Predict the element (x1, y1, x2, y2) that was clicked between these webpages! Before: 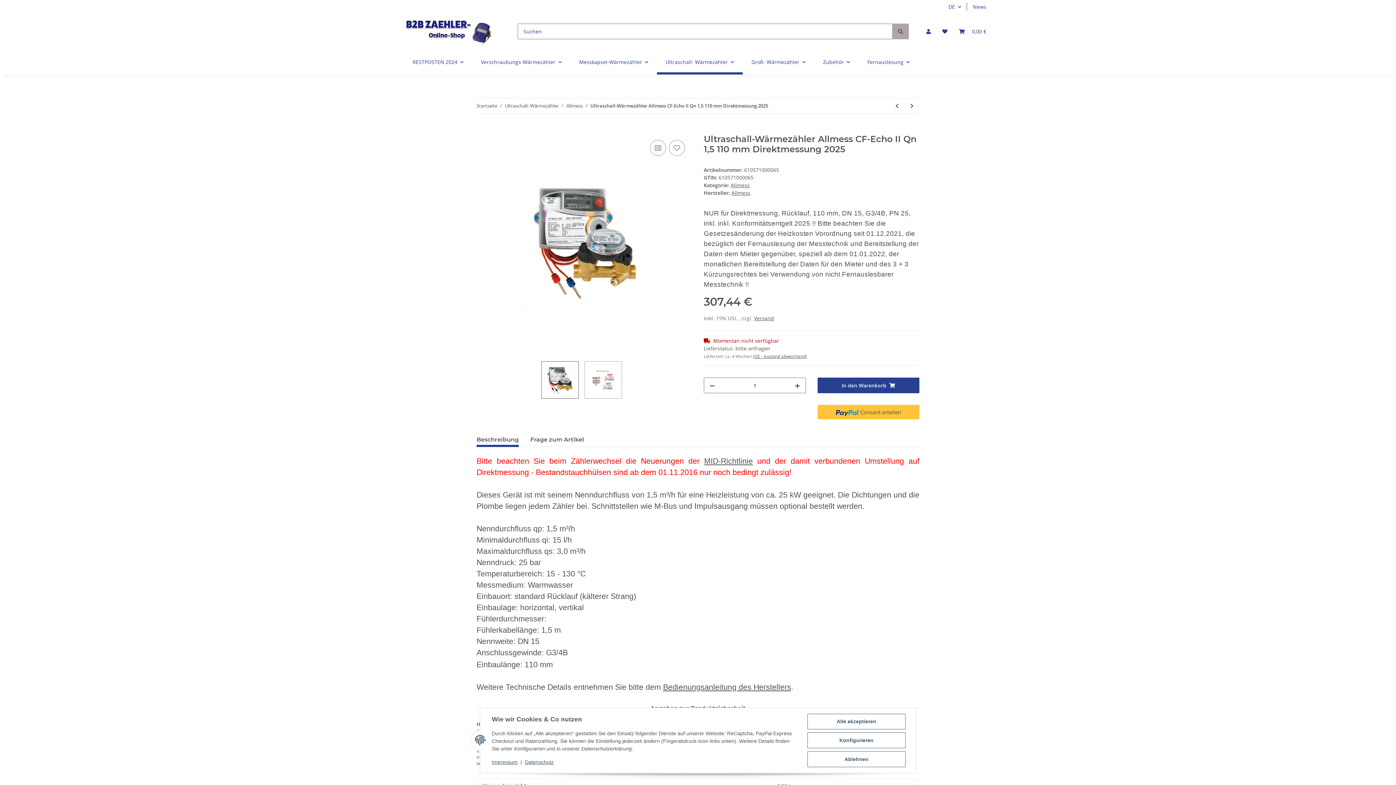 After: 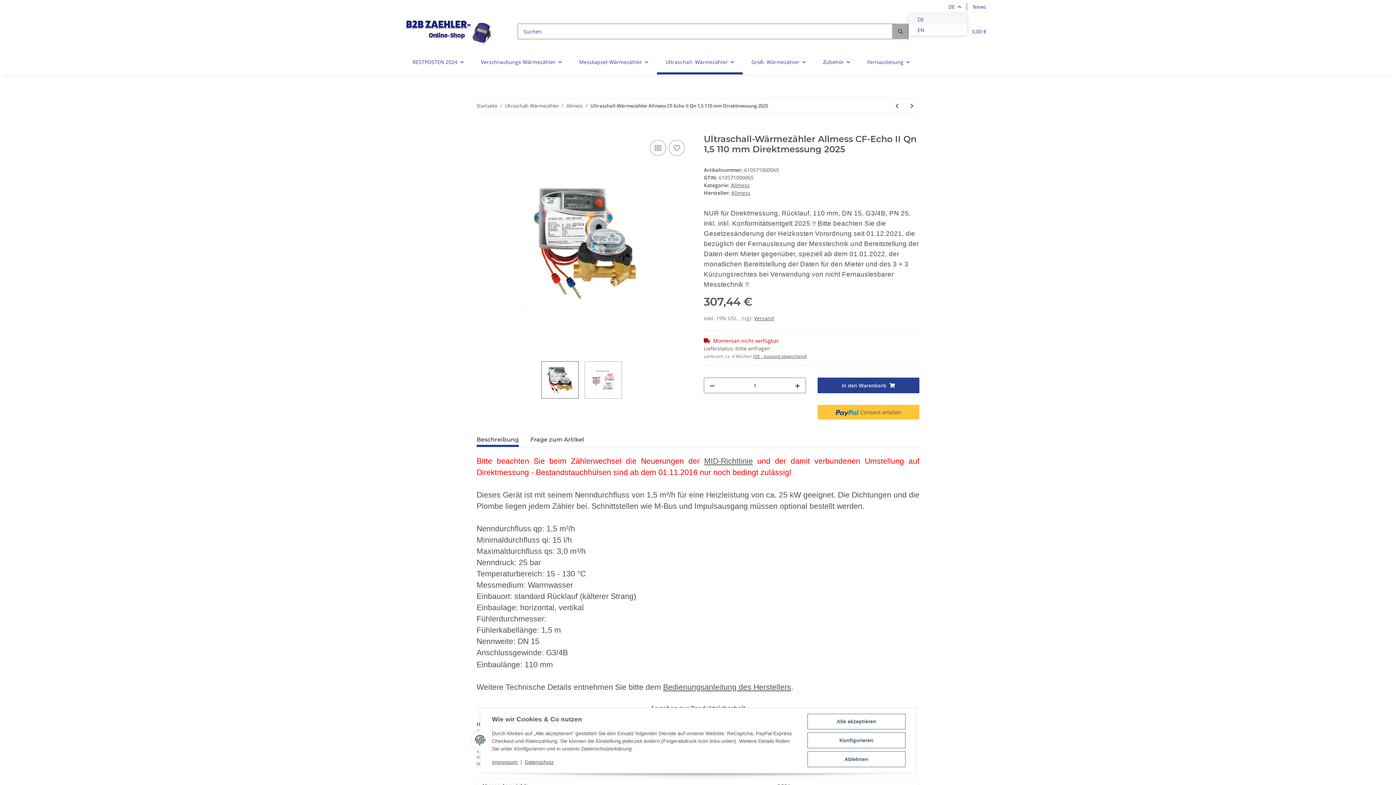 Action: bbox: (942, 0, 967, 13) label: DE